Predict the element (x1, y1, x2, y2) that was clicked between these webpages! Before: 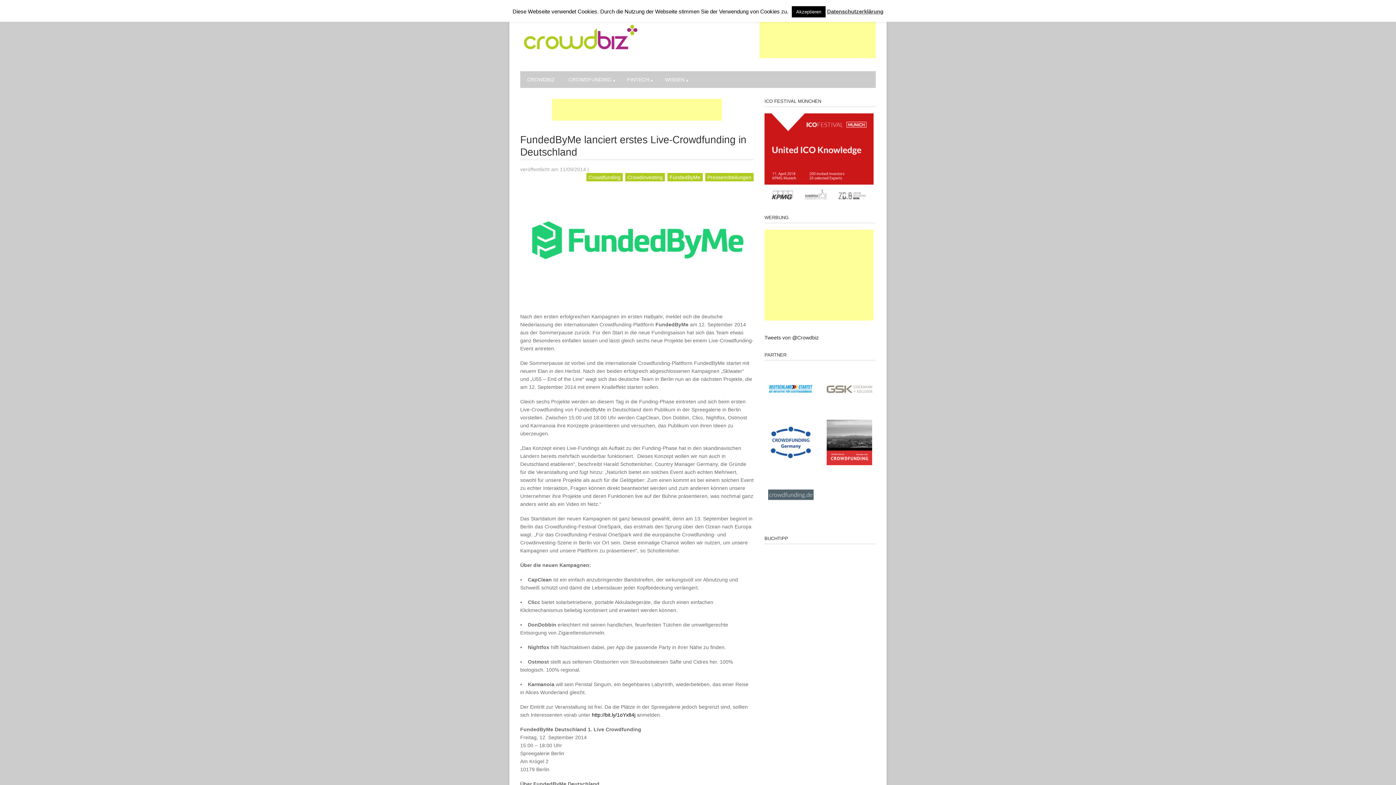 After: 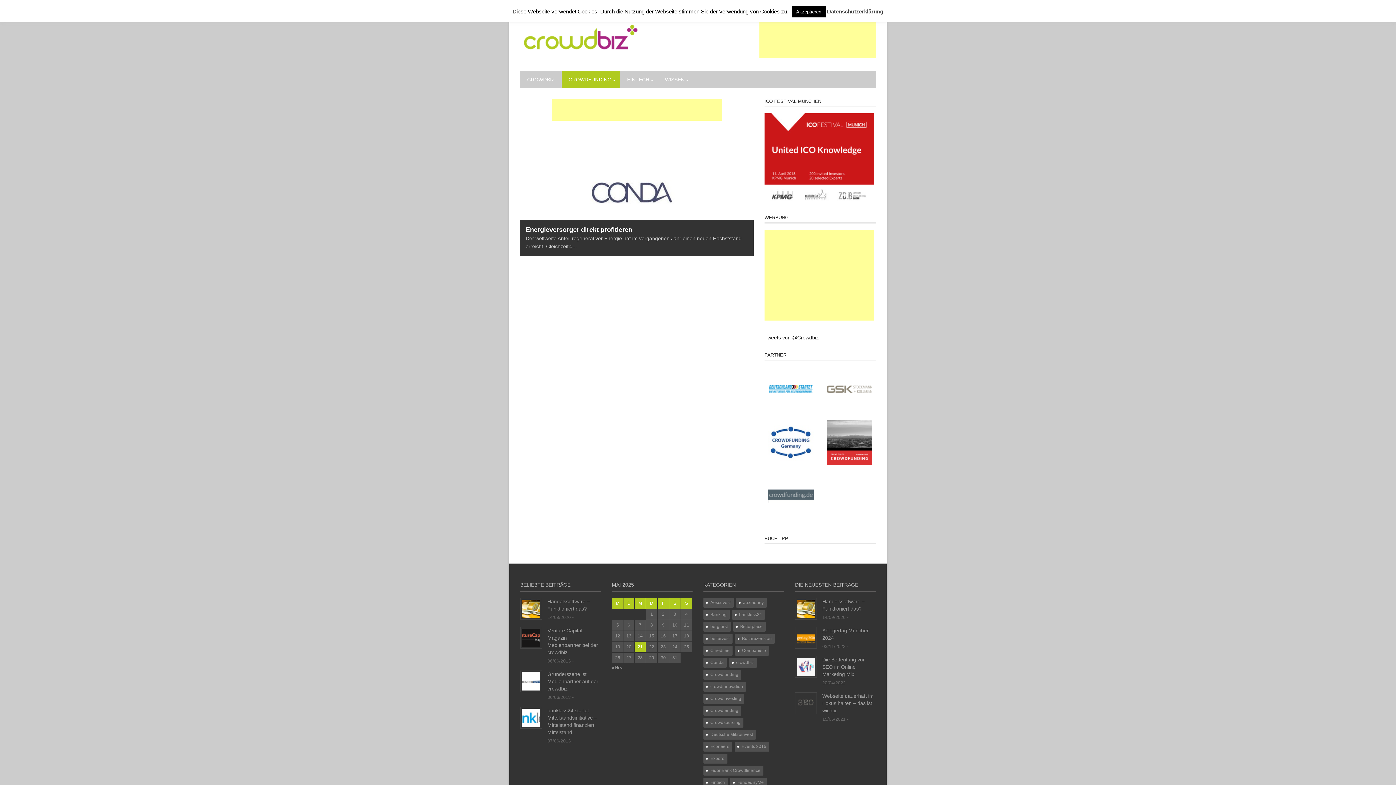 Action: bbox: (561, 71, 620, 88) label: CROWDFUNDING